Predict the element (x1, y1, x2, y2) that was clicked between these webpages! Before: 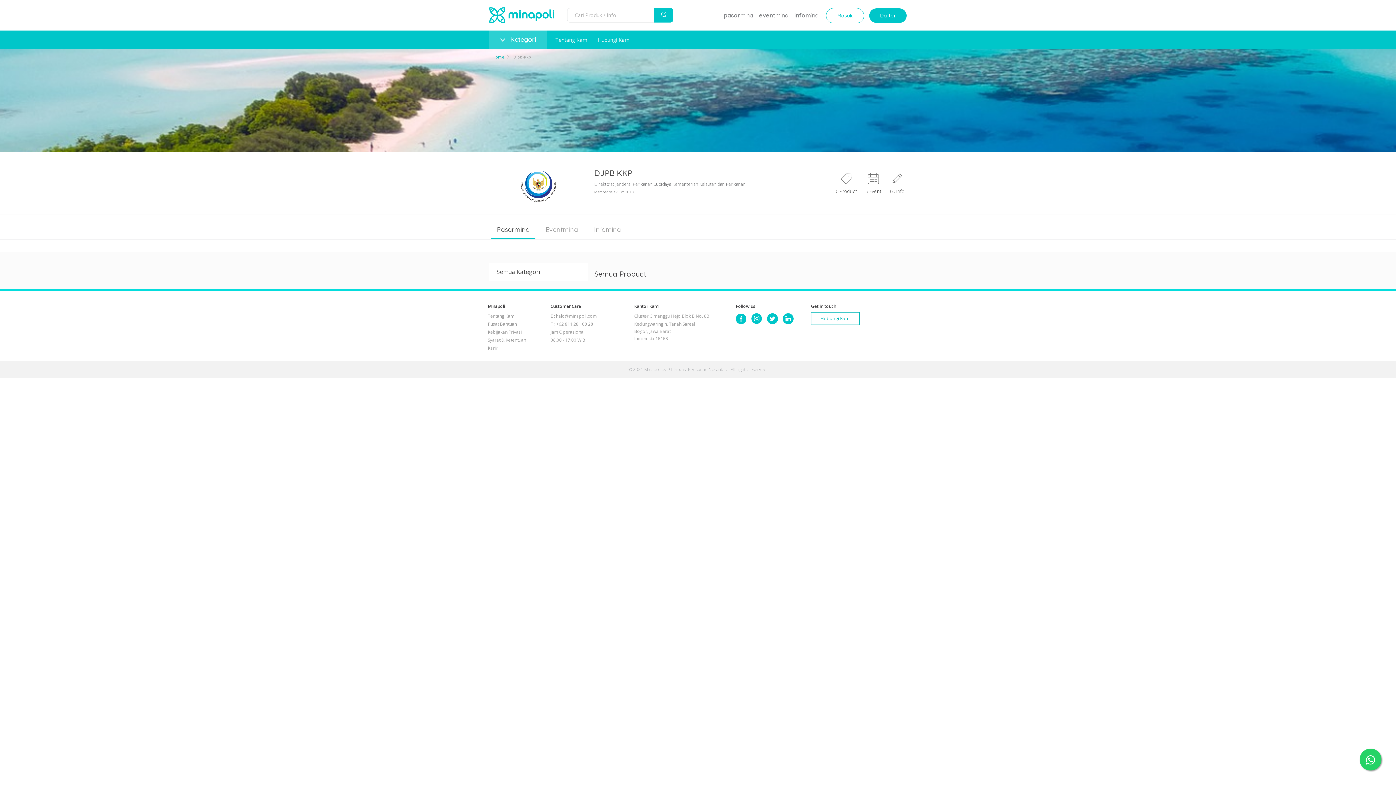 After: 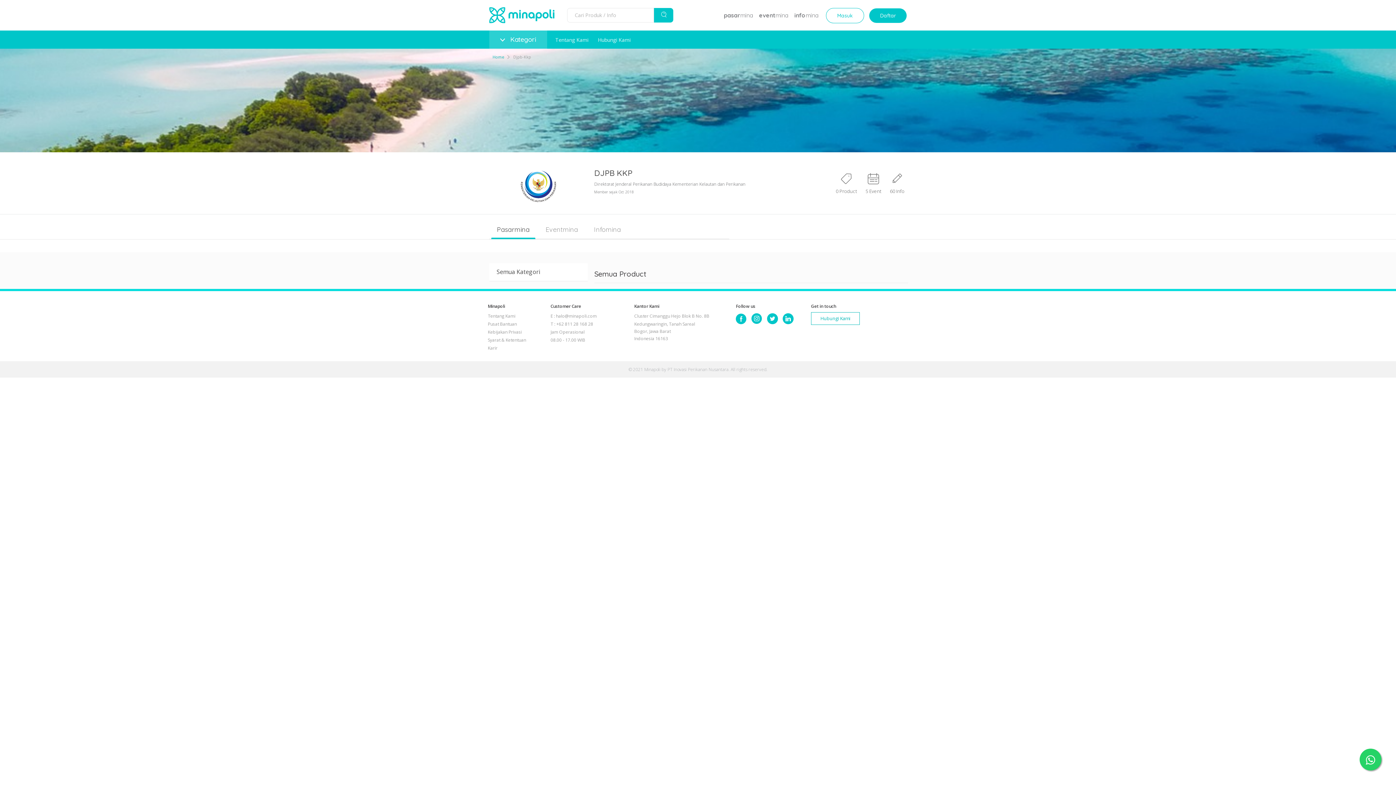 Action: bbox: (489, 263, 587, 281) label: Semua Kategori